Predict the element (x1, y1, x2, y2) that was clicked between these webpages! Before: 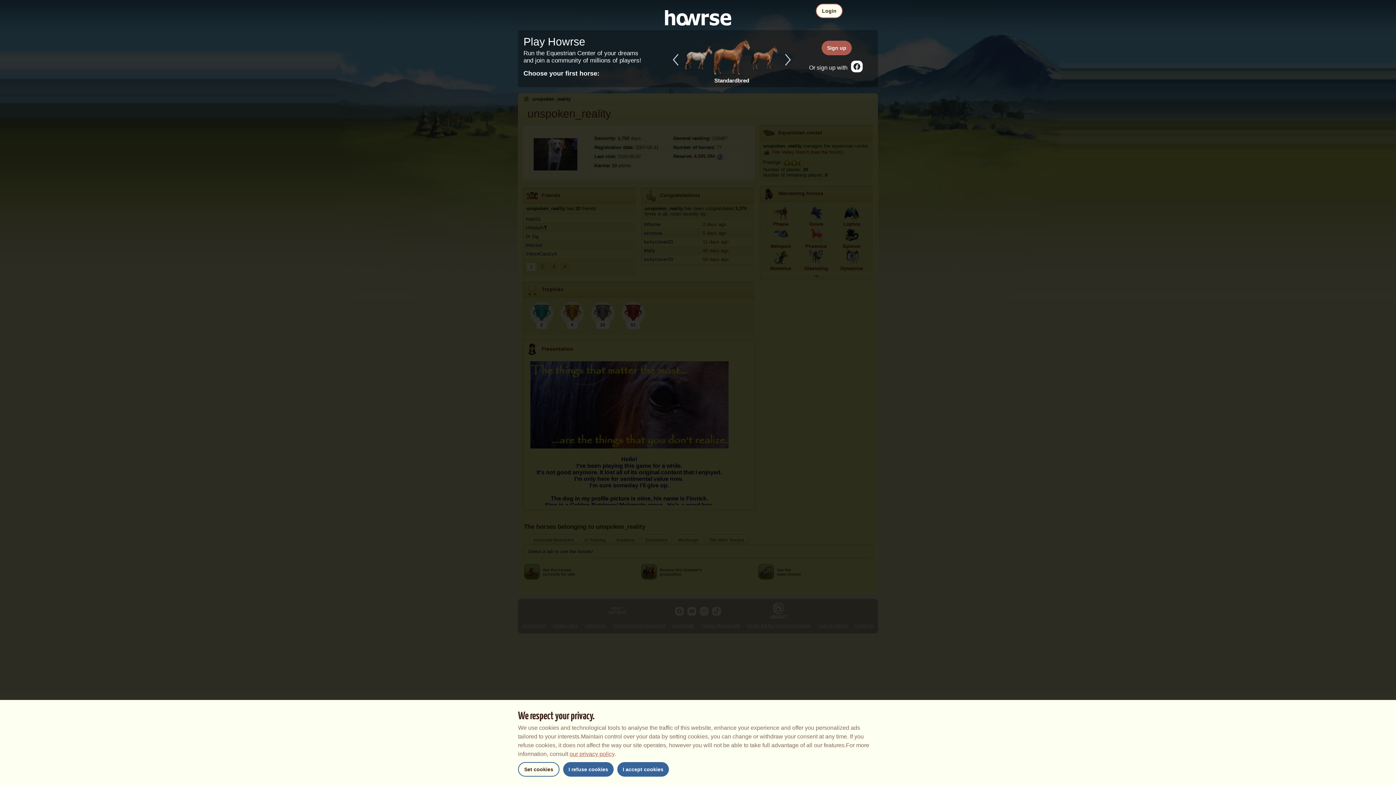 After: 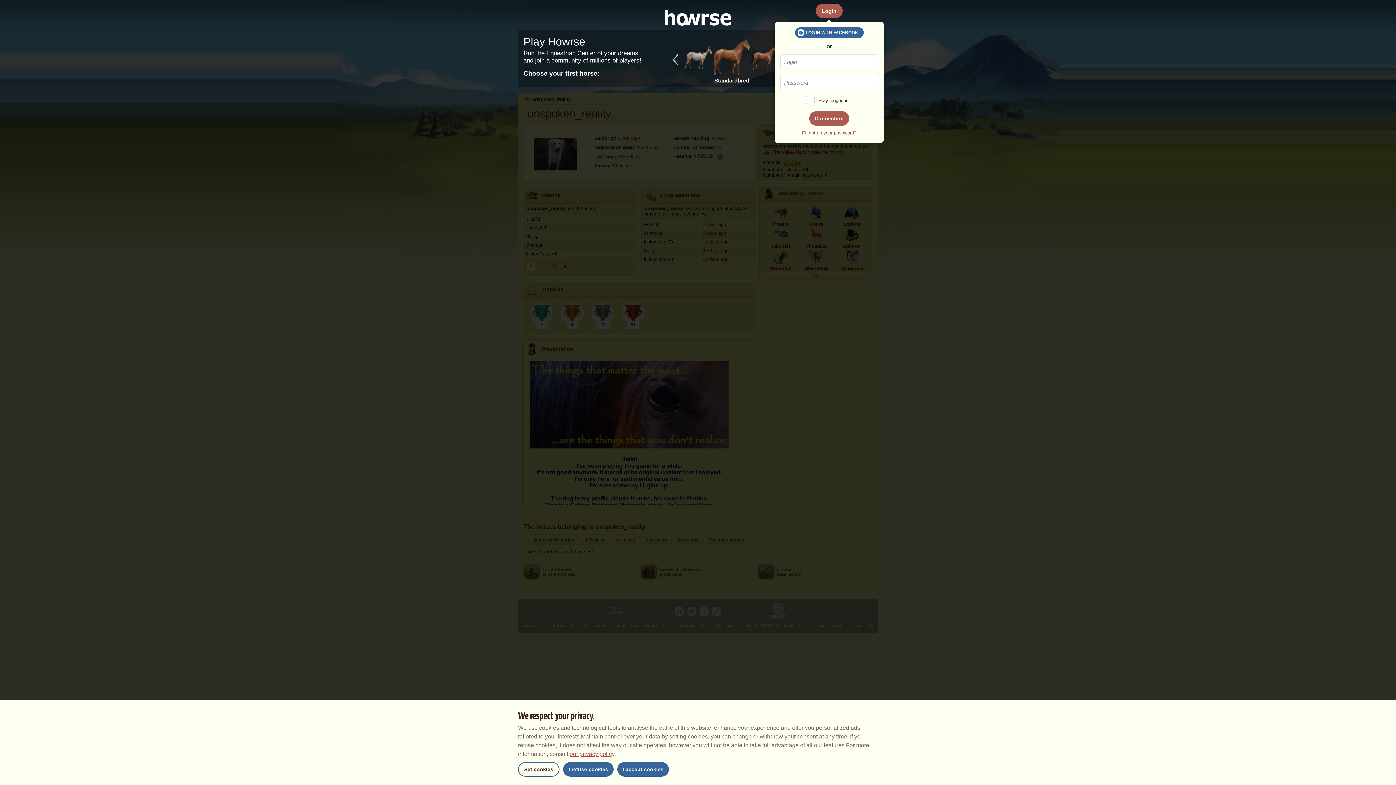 Action: bbox: (816, 3, 842, 18) label: Login